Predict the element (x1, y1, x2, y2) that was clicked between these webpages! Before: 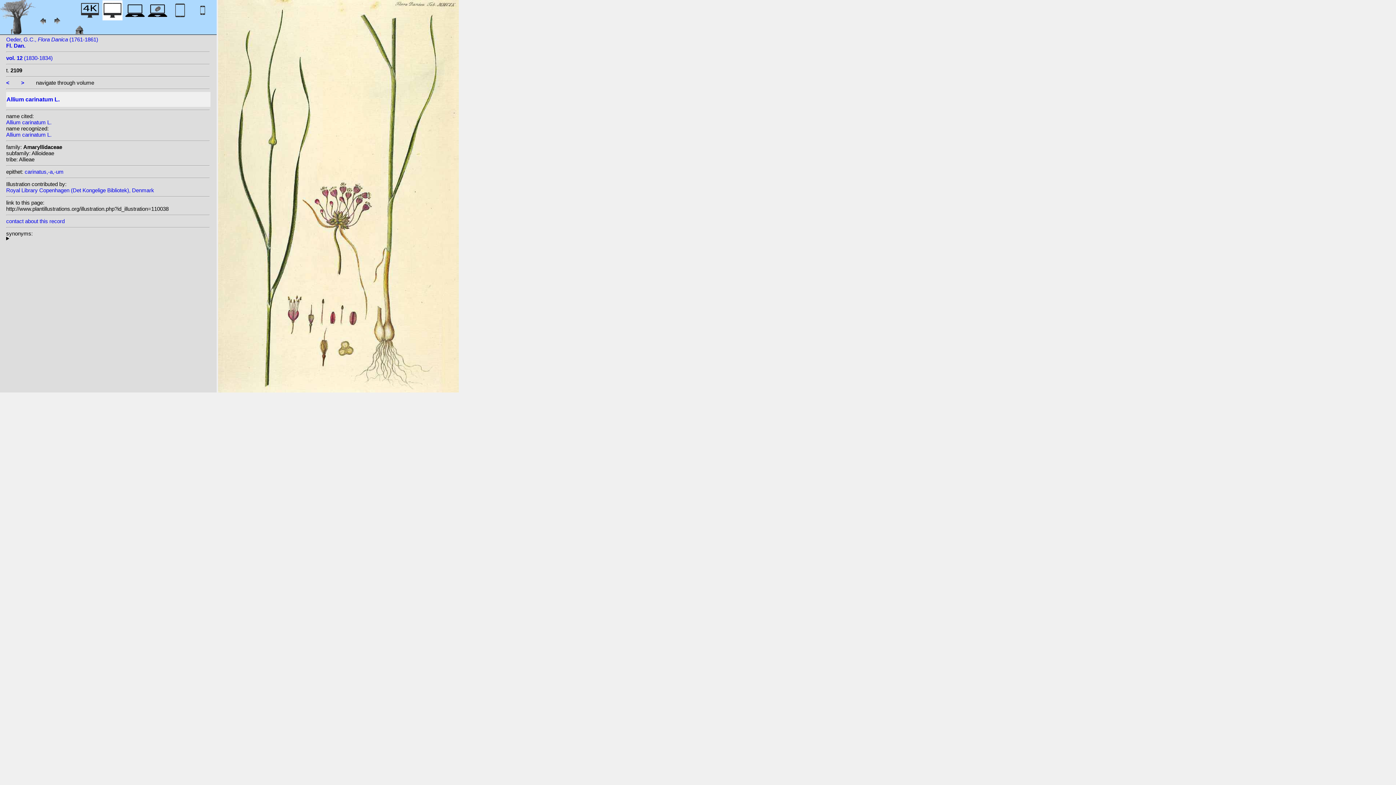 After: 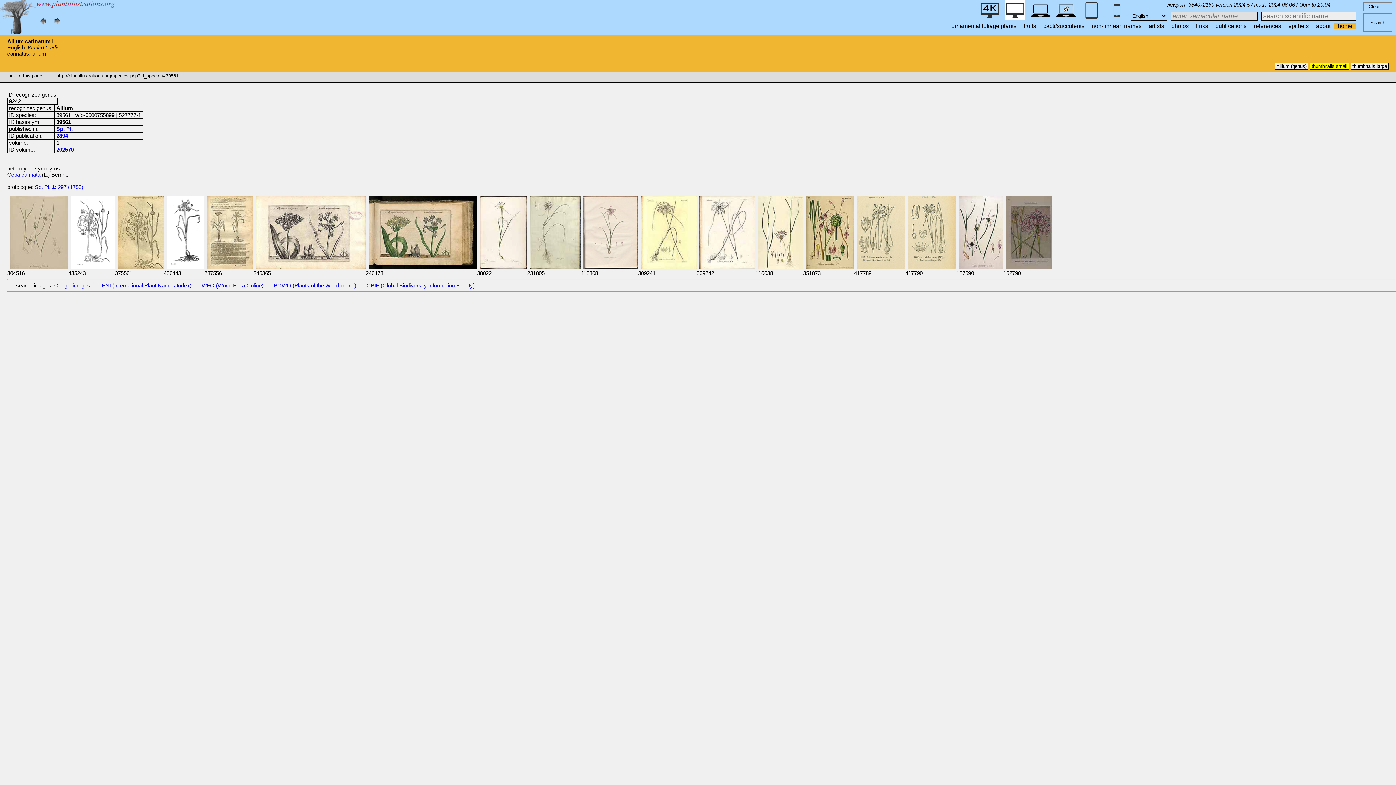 Action: label: Allium carinatum L. bbox: (6, 131, 51, 137)